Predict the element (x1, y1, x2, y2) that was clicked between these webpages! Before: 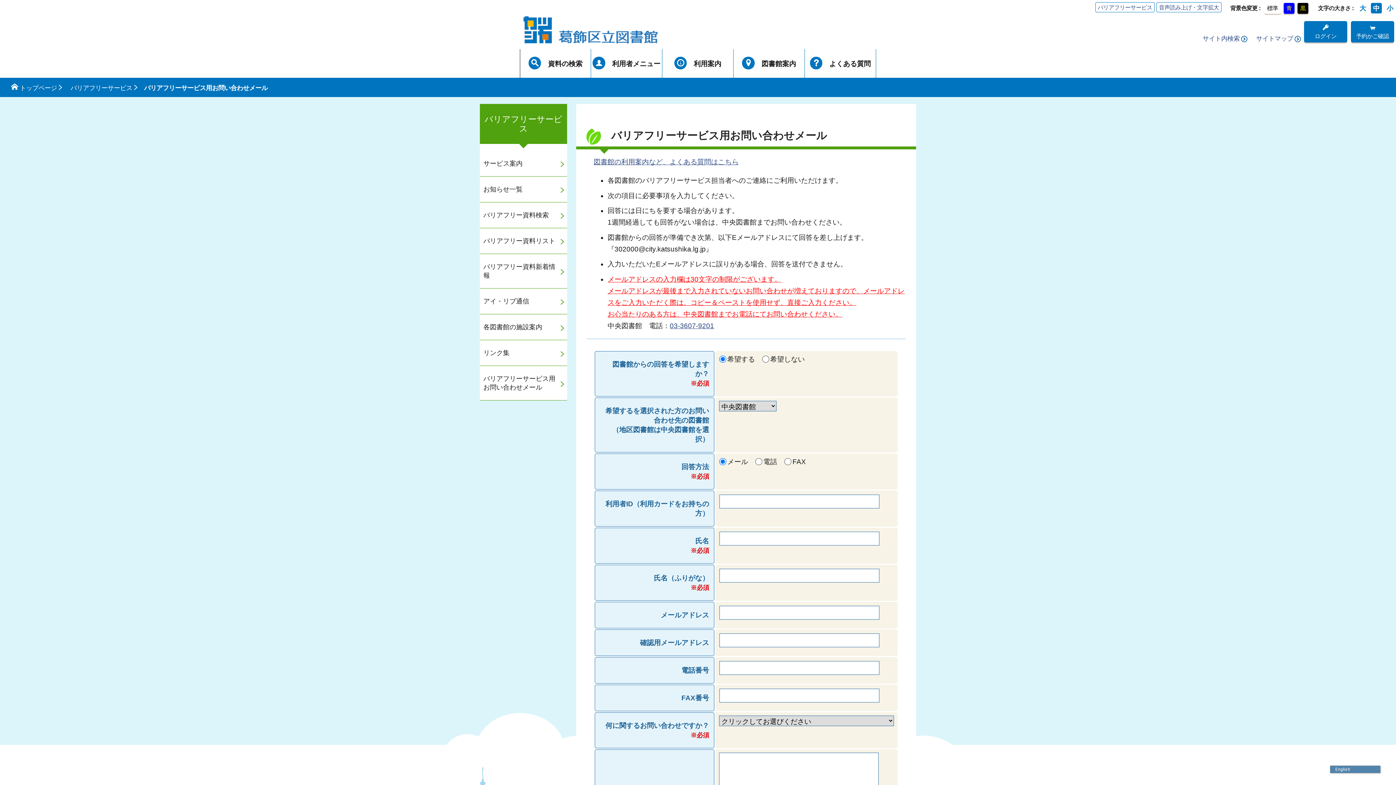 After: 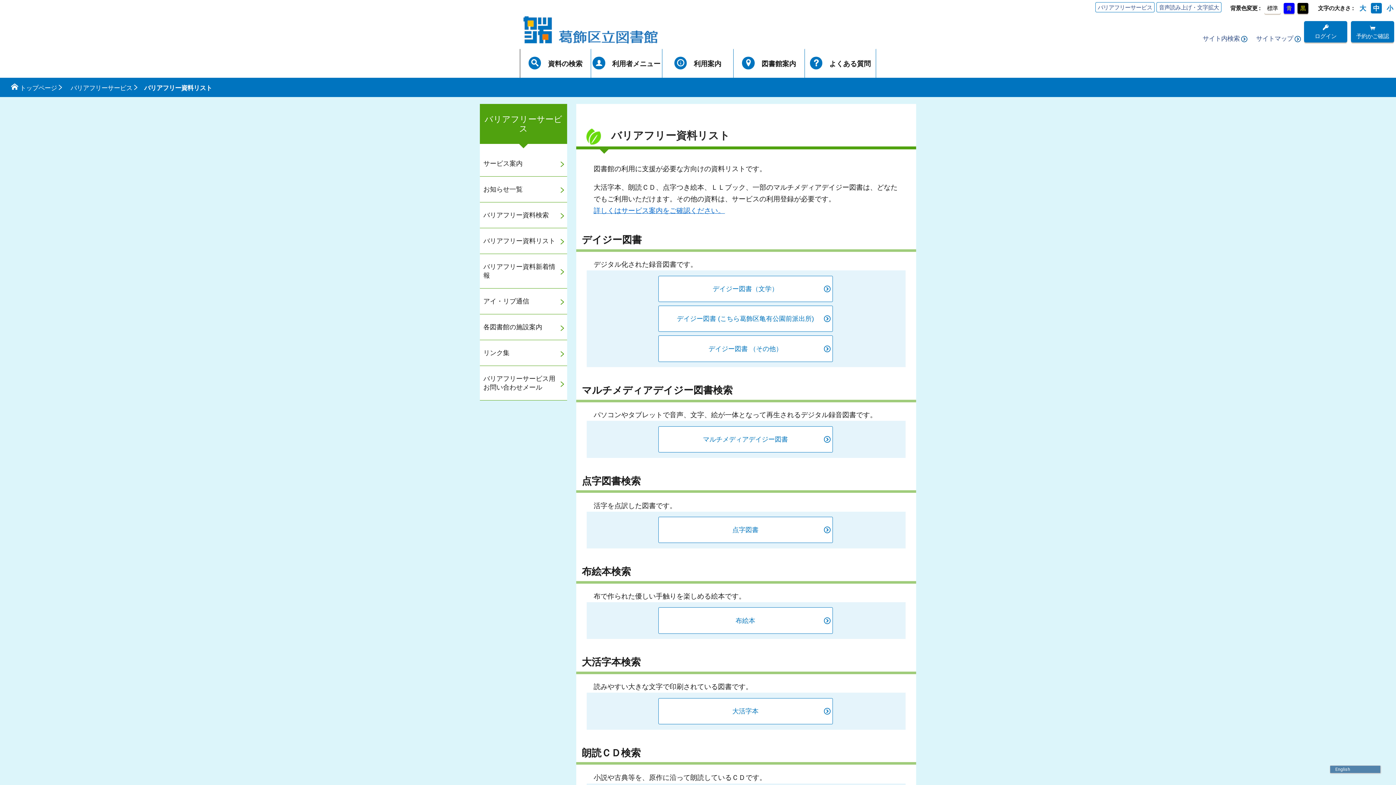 Action: bbox: (480, 228, 567, 254) label: バリアフリー資料リスト